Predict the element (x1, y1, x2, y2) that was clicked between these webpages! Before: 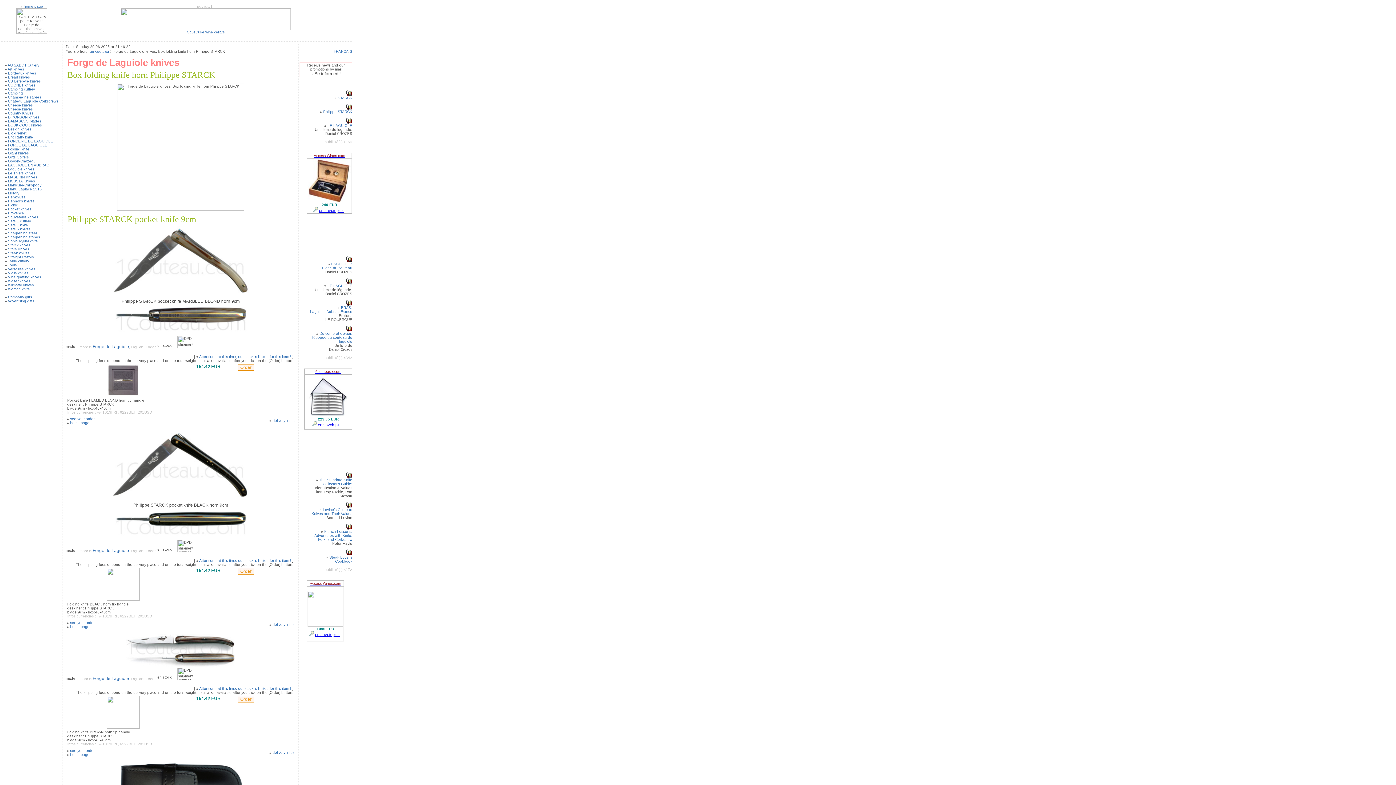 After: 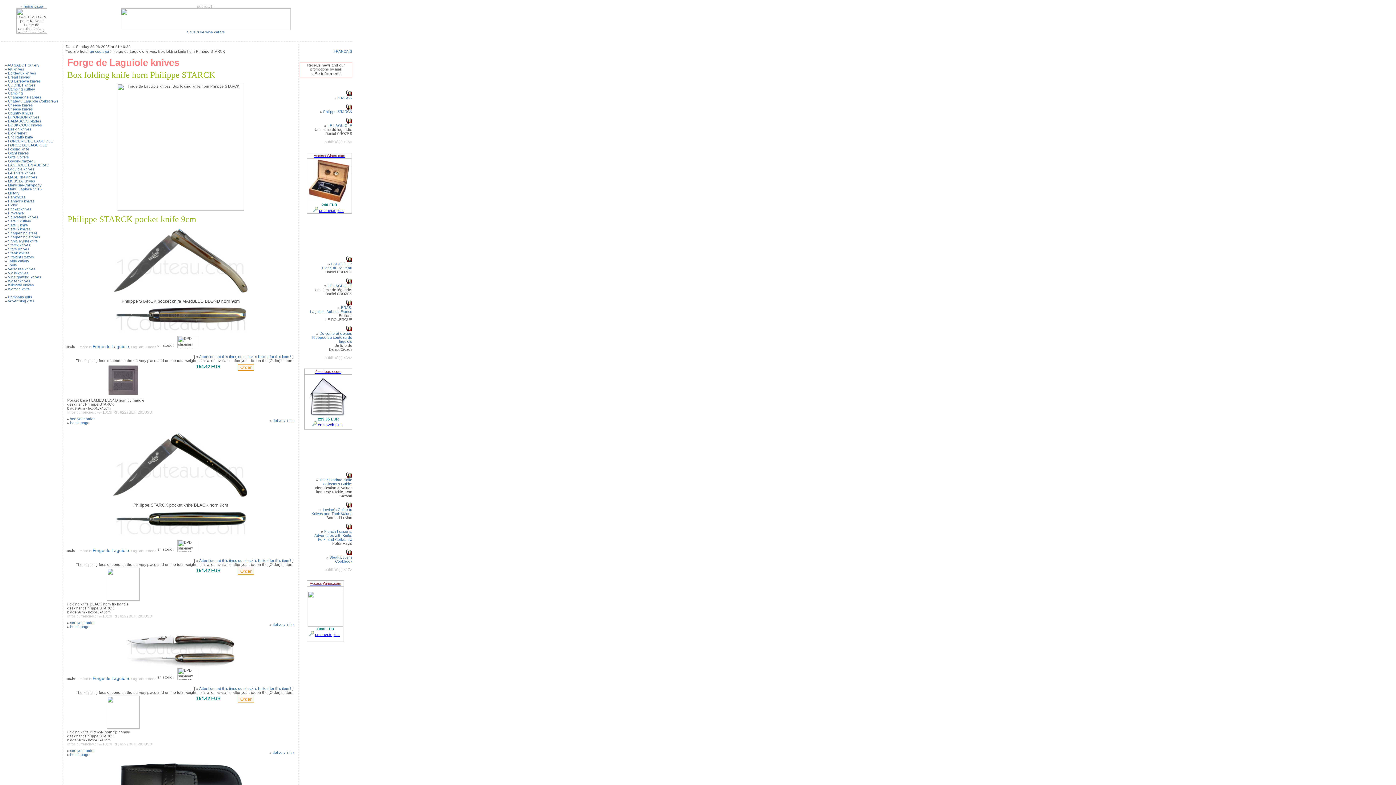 Action: bbox: (346, 280, 352, 284)